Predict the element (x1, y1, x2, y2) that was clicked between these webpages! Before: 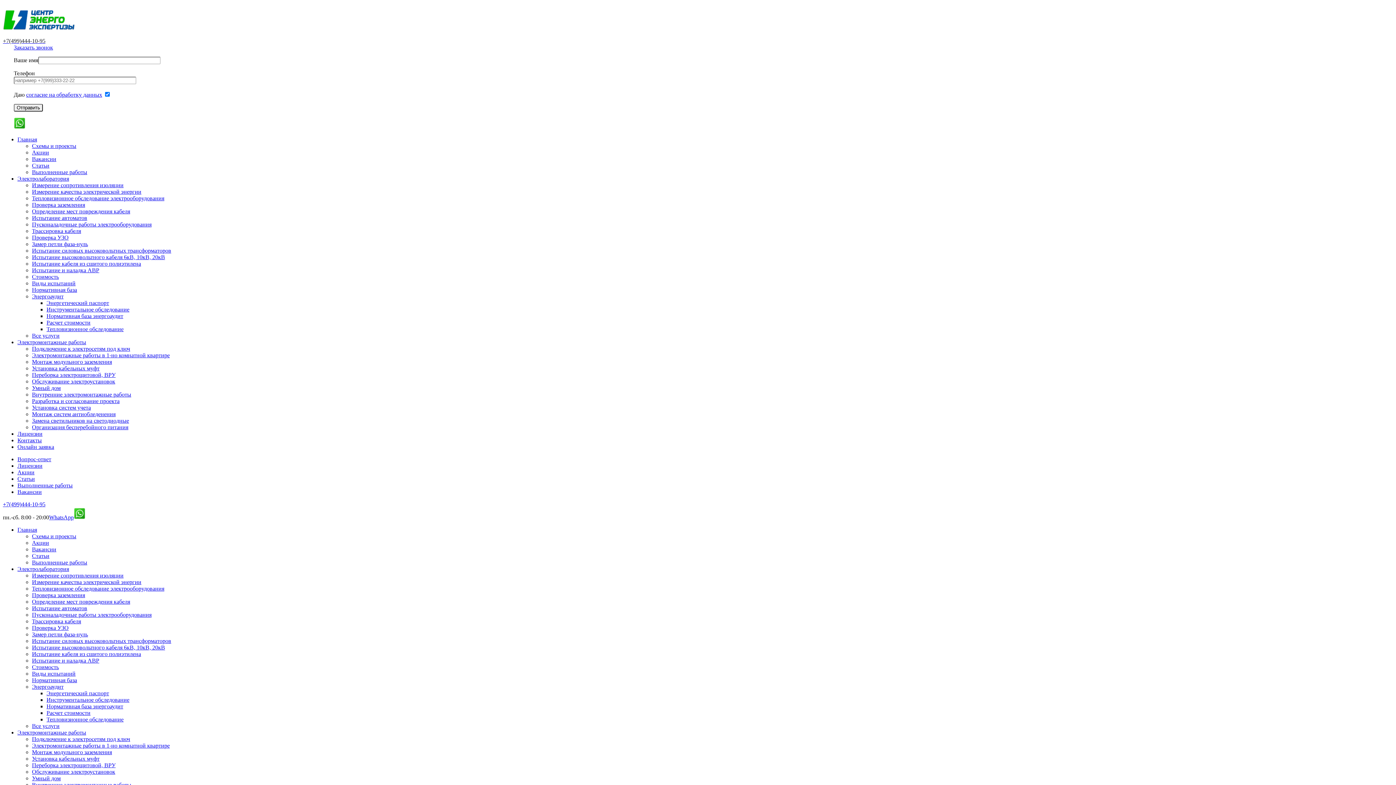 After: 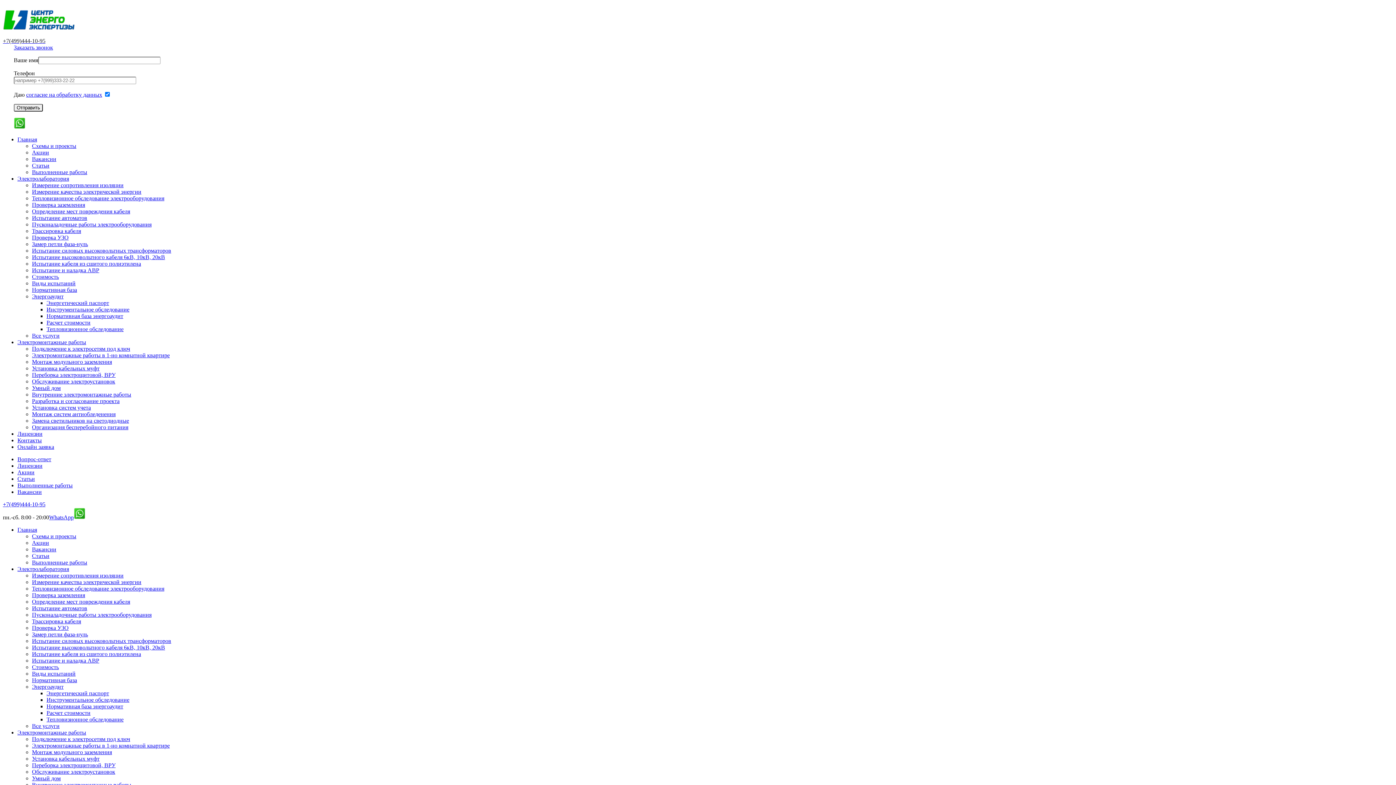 Action: label: Электролаборатория bbox: (17, 175, 69, 181)